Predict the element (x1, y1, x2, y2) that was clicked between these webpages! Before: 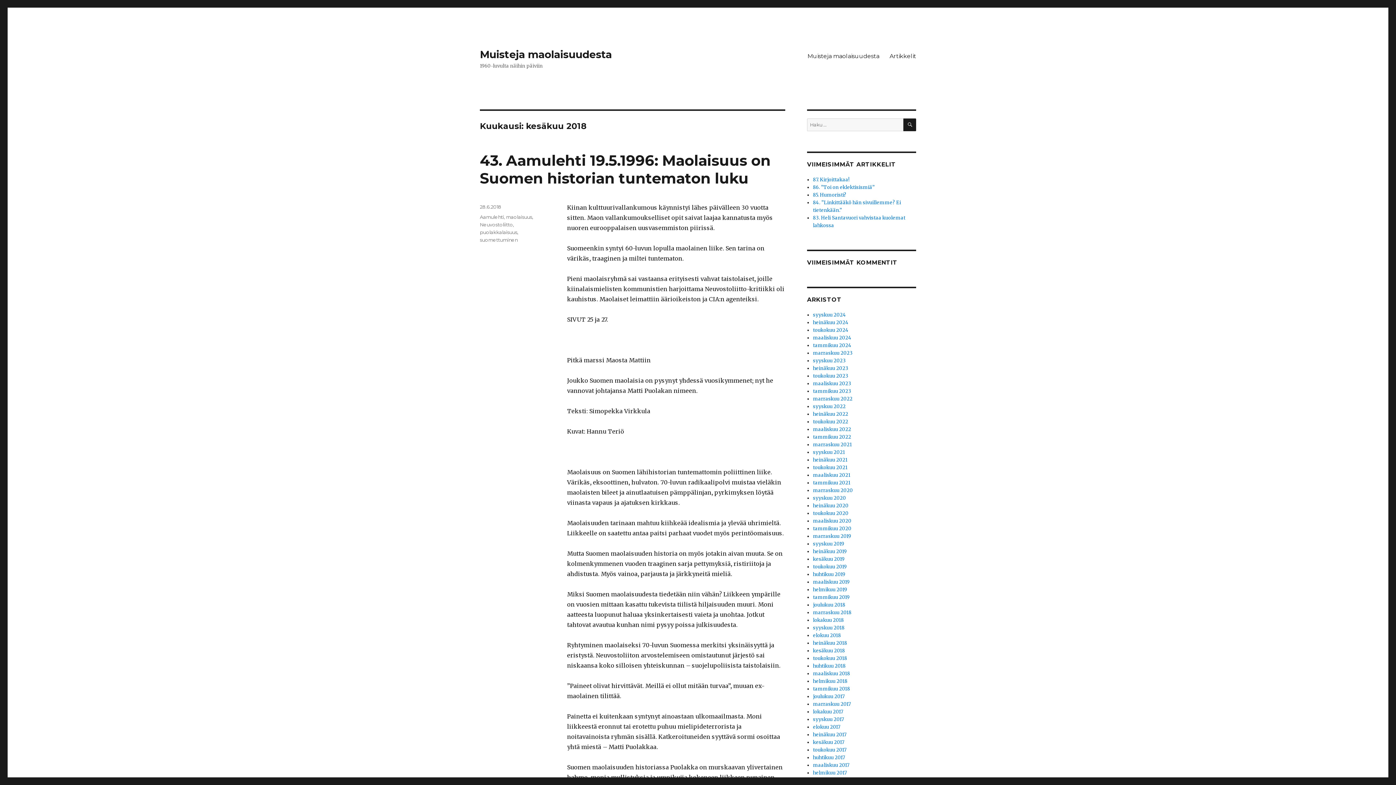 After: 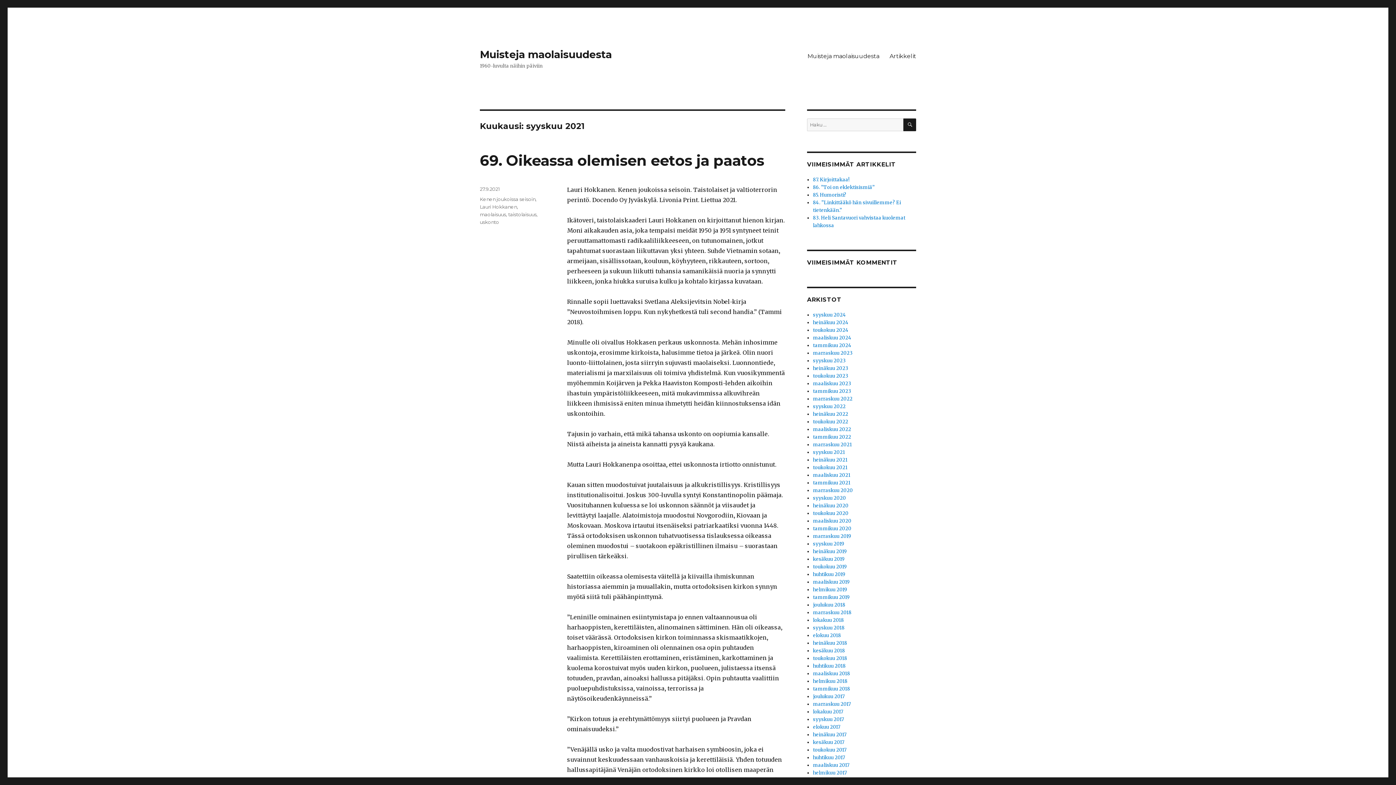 Action: label: syyskuu 2021 bbox: (813, 449, 845, 455)